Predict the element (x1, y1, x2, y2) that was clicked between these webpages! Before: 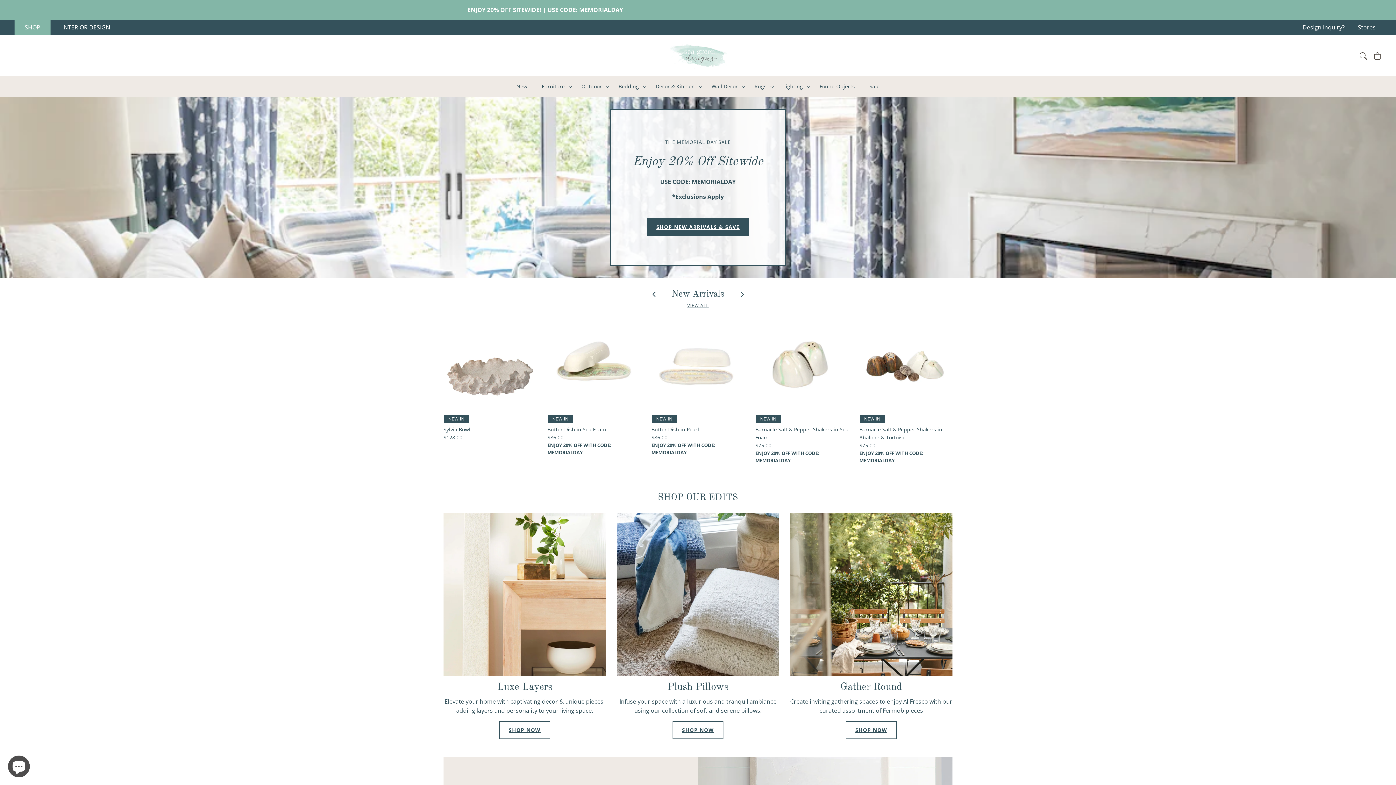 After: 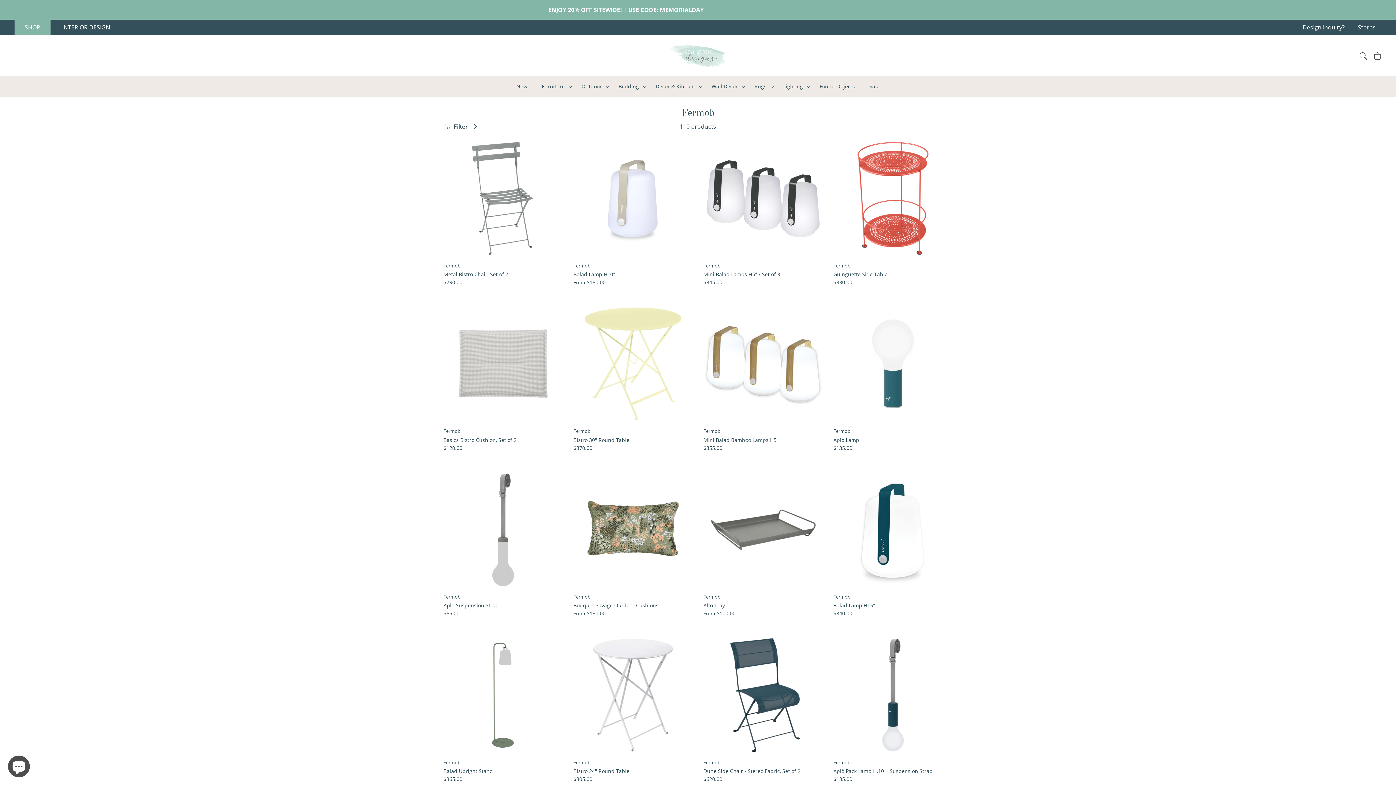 Action: label: SHOP NOW bbox: (845, 721, 897, 739)